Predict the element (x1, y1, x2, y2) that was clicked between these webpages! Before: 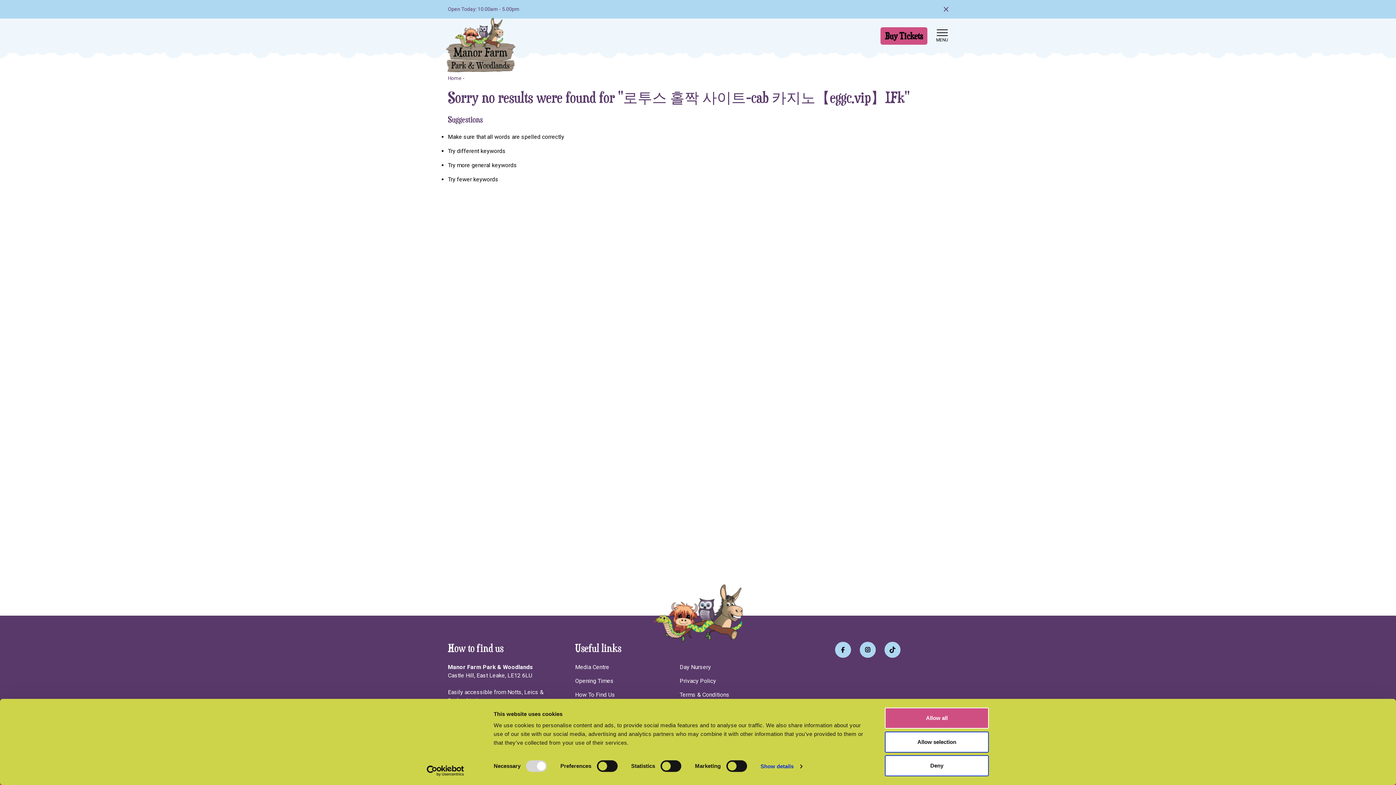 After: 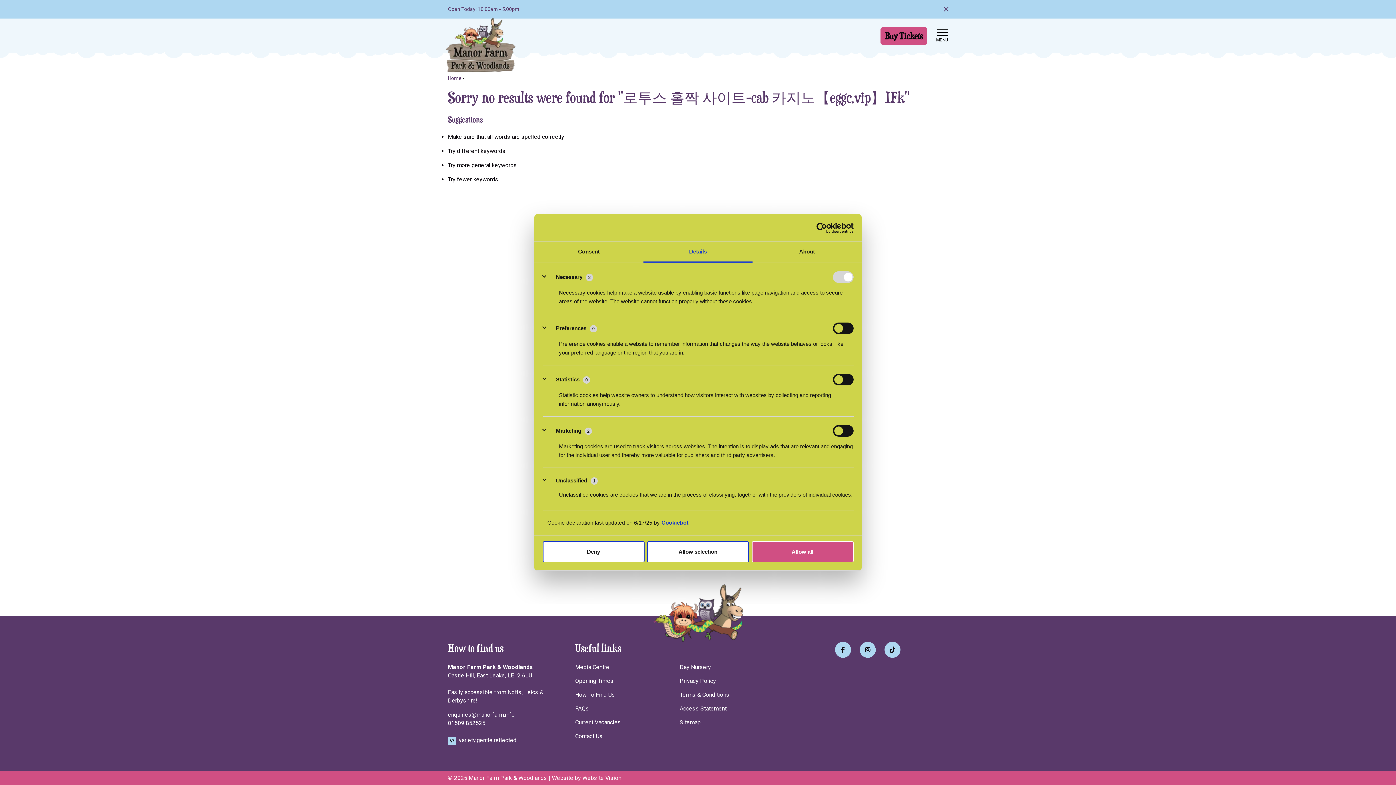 Action: bbox: (760, 761, 802, 772) label: Show details